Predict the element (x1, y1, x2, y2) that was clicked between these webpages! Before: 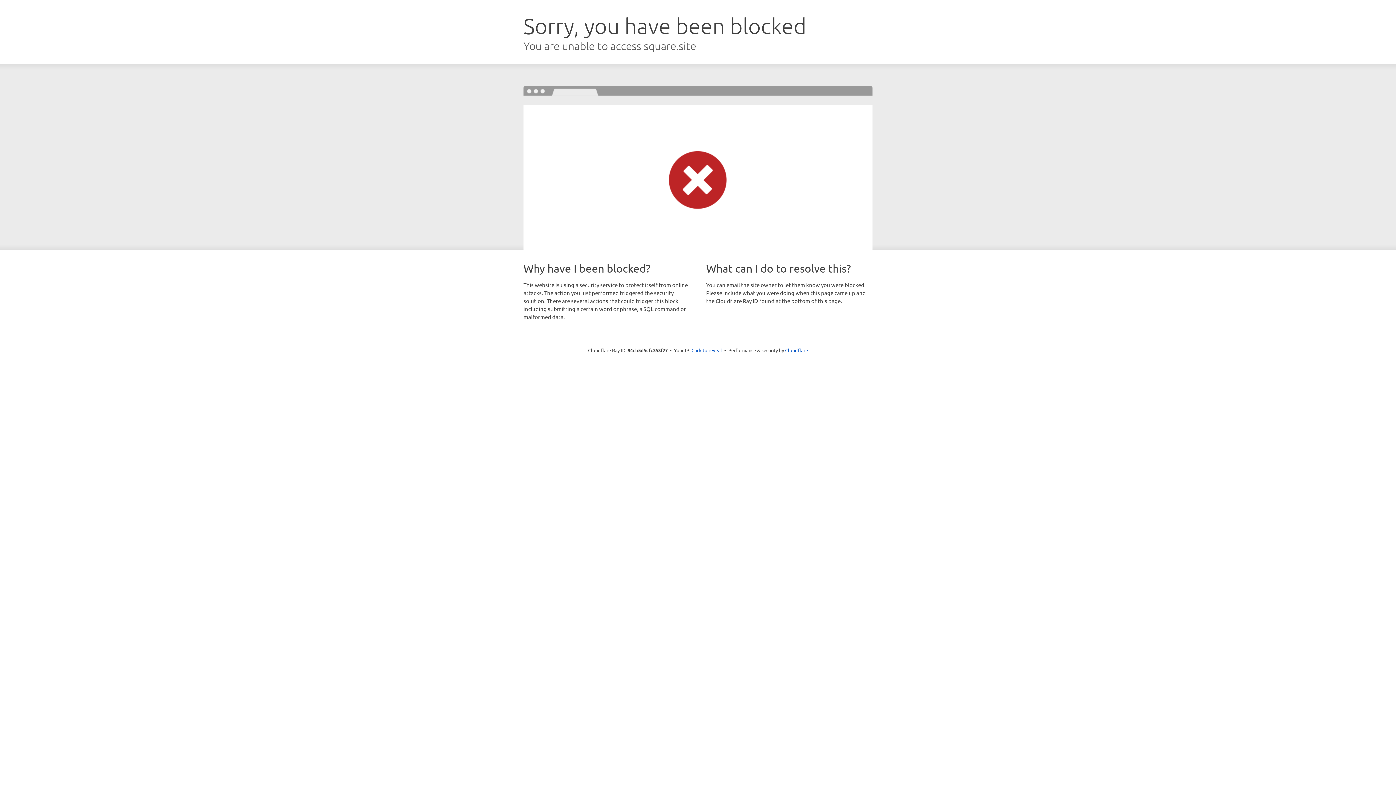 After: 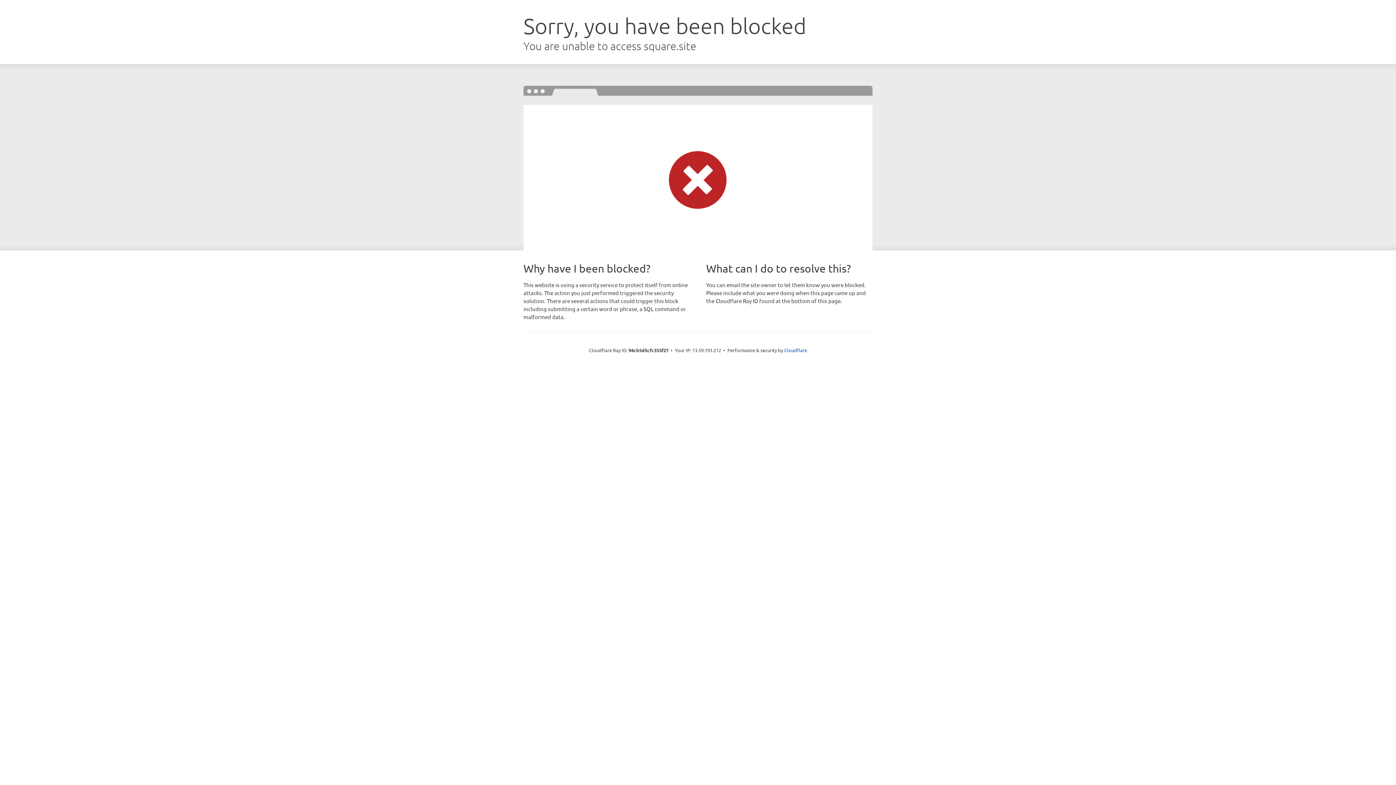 Action: bbox: (691, 346, 722, 353) label: Click to reveal